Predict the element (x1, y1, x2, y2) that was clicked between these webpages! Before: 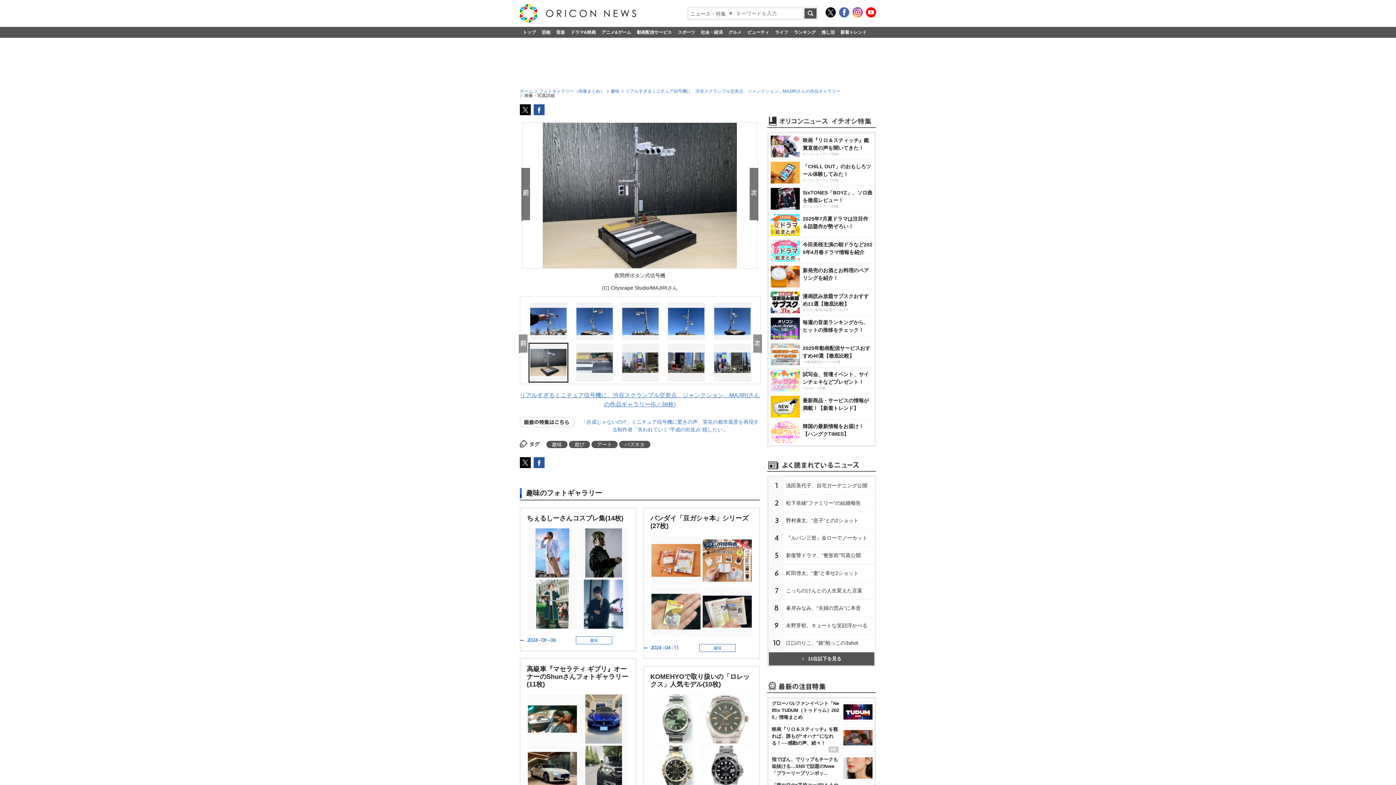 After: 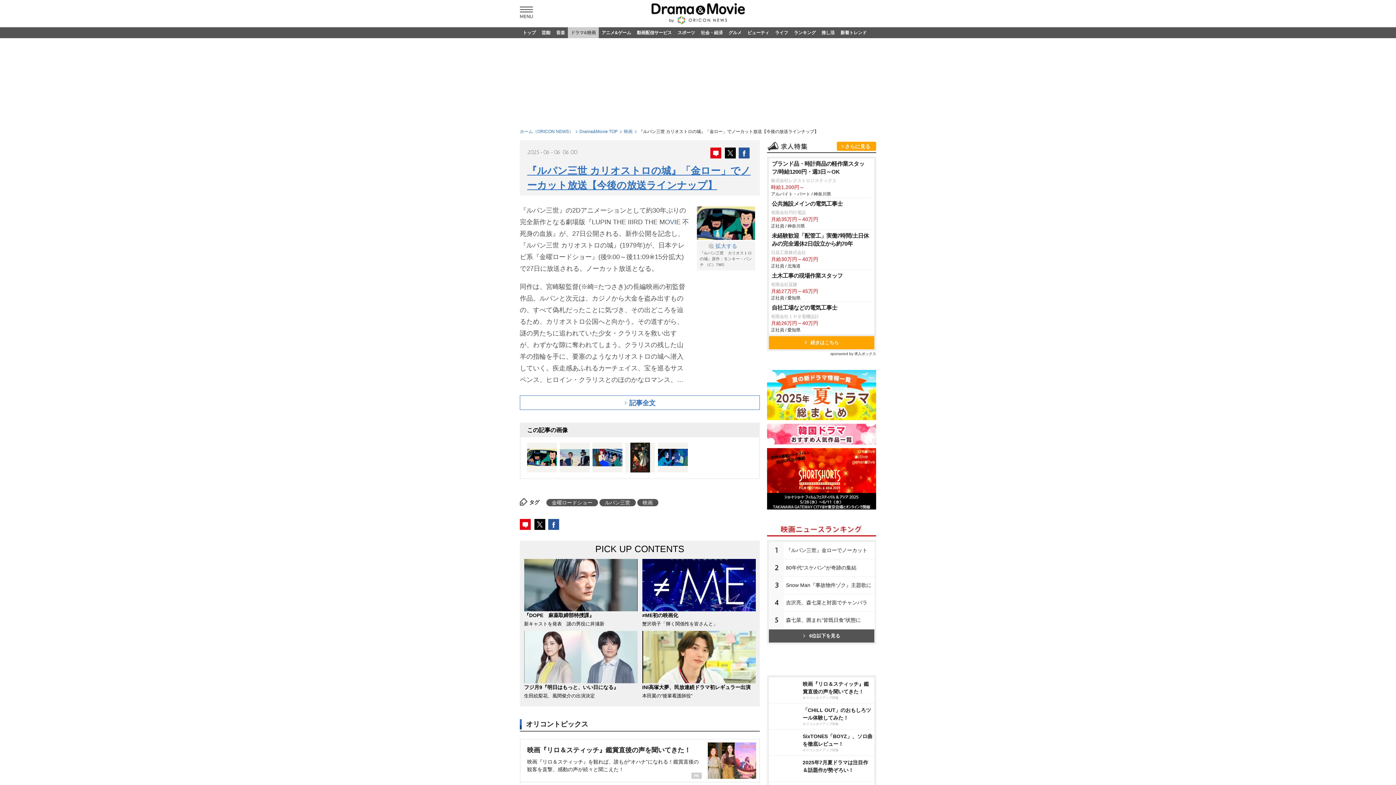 Action: label: 『ルパン三世』金ローでノーカット bbox: (784, 530, 875, 546)